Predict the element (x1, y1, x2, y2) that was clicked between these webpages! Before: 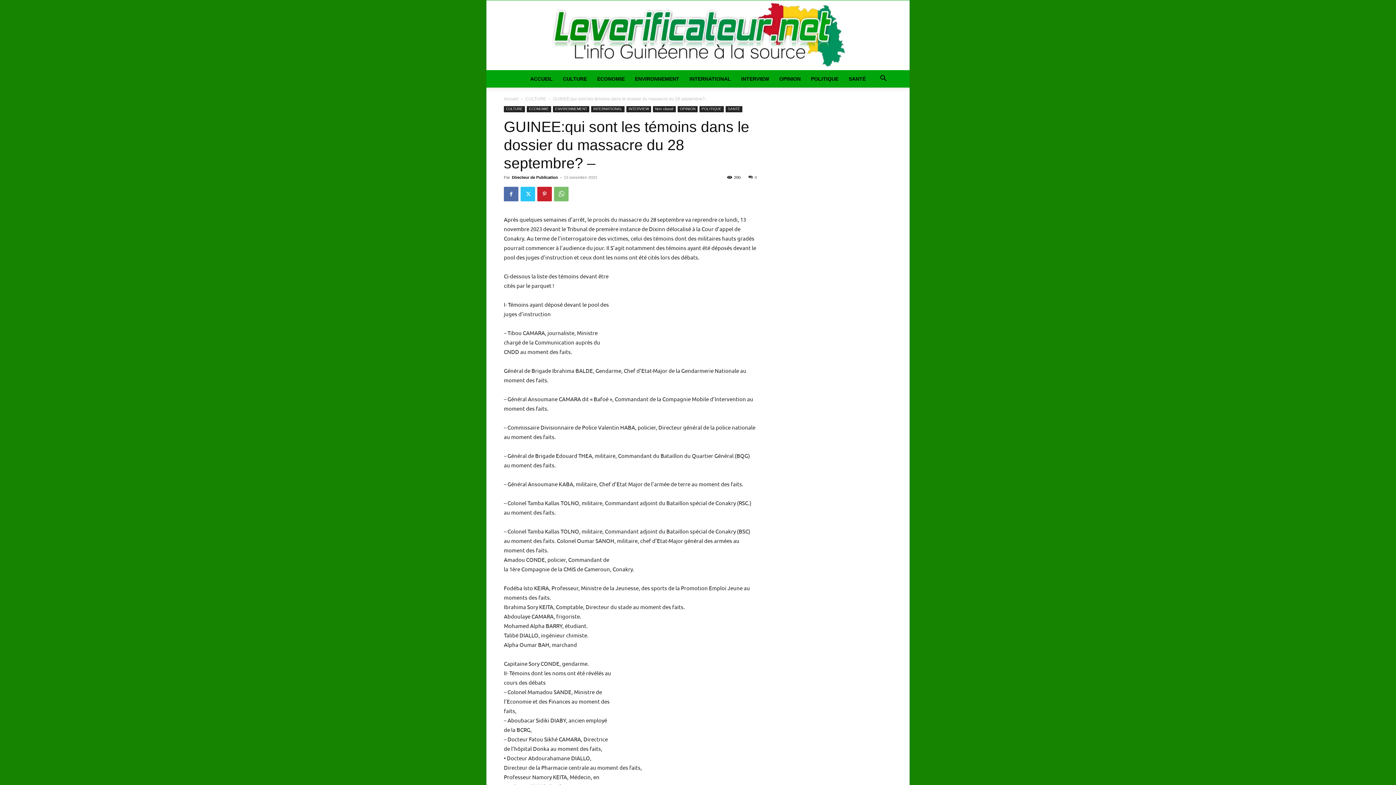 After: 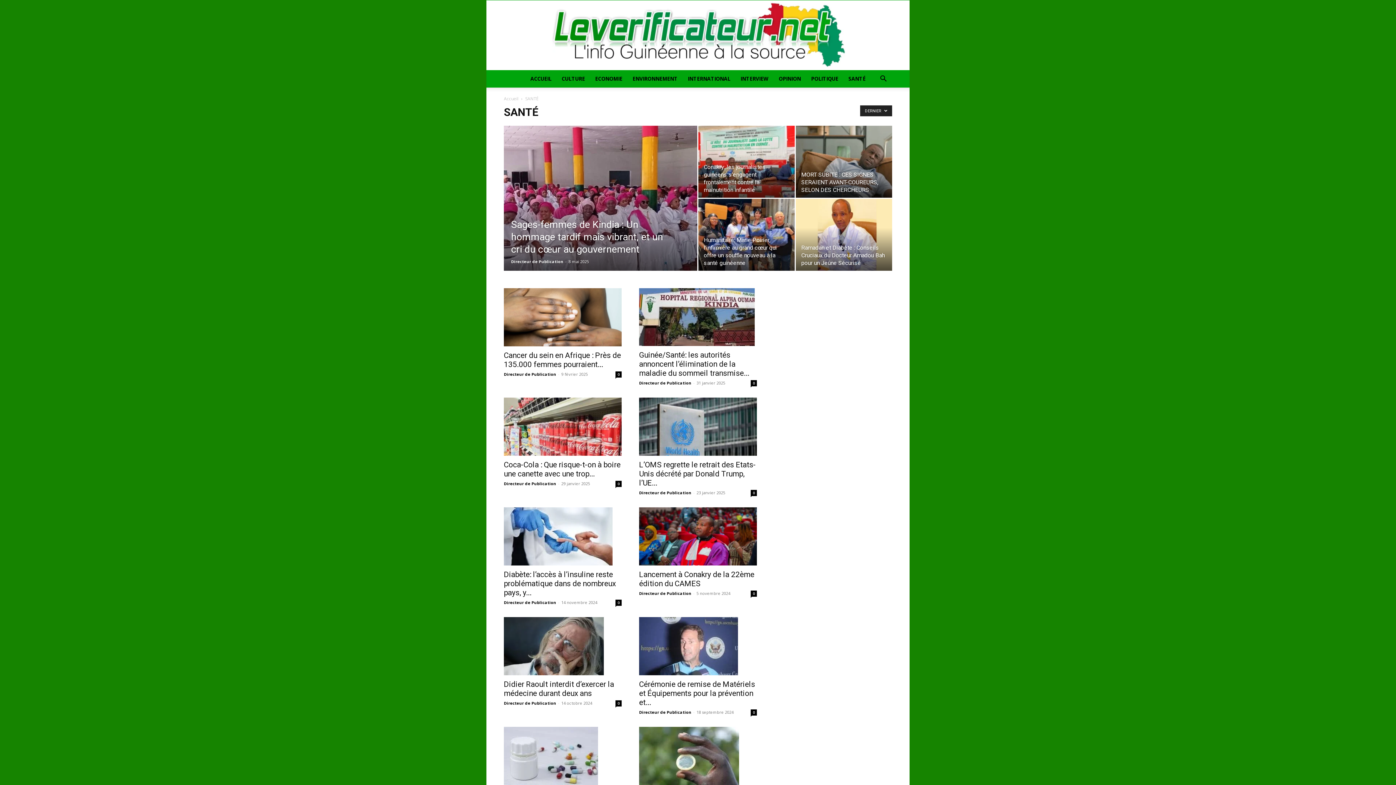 Action: label: SANTÉ bbox: (843, 70, 871, 87)